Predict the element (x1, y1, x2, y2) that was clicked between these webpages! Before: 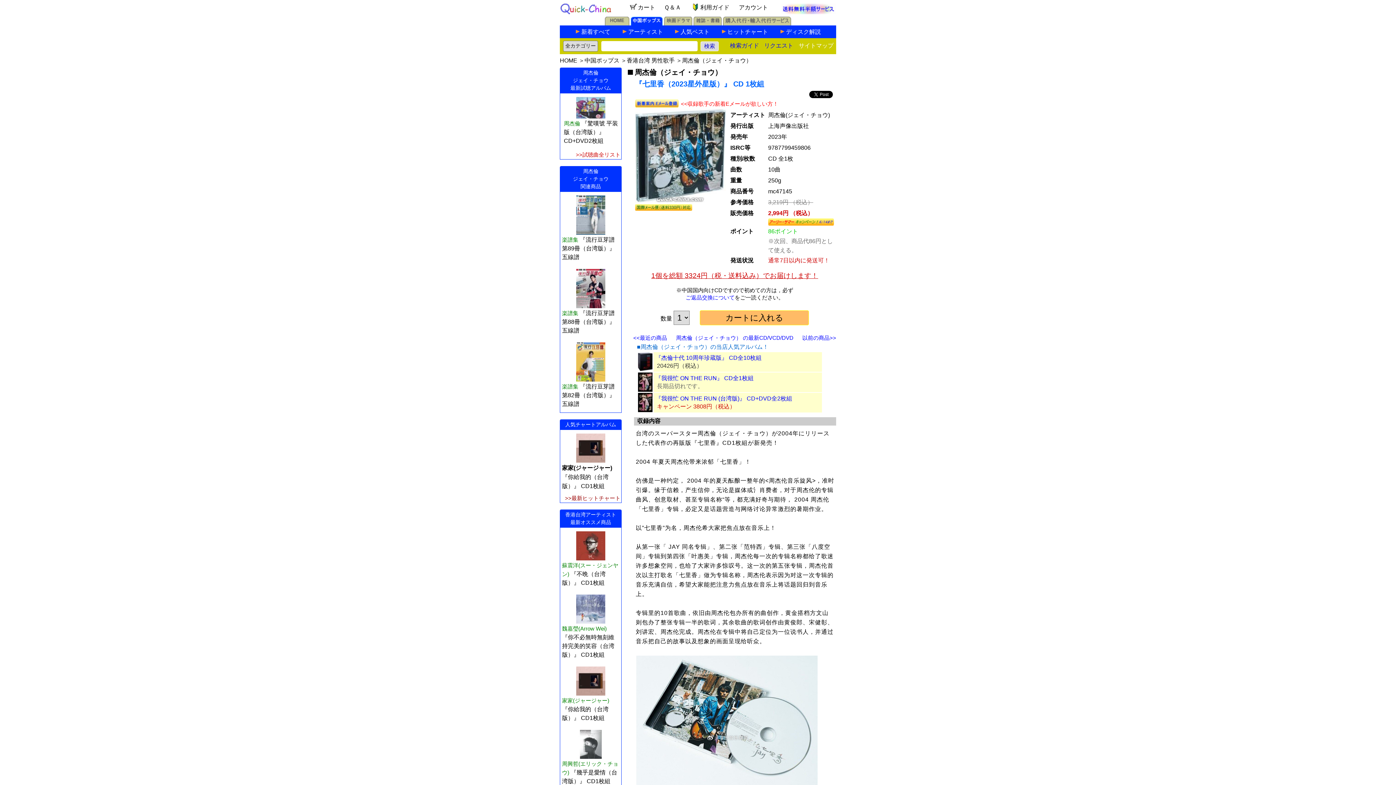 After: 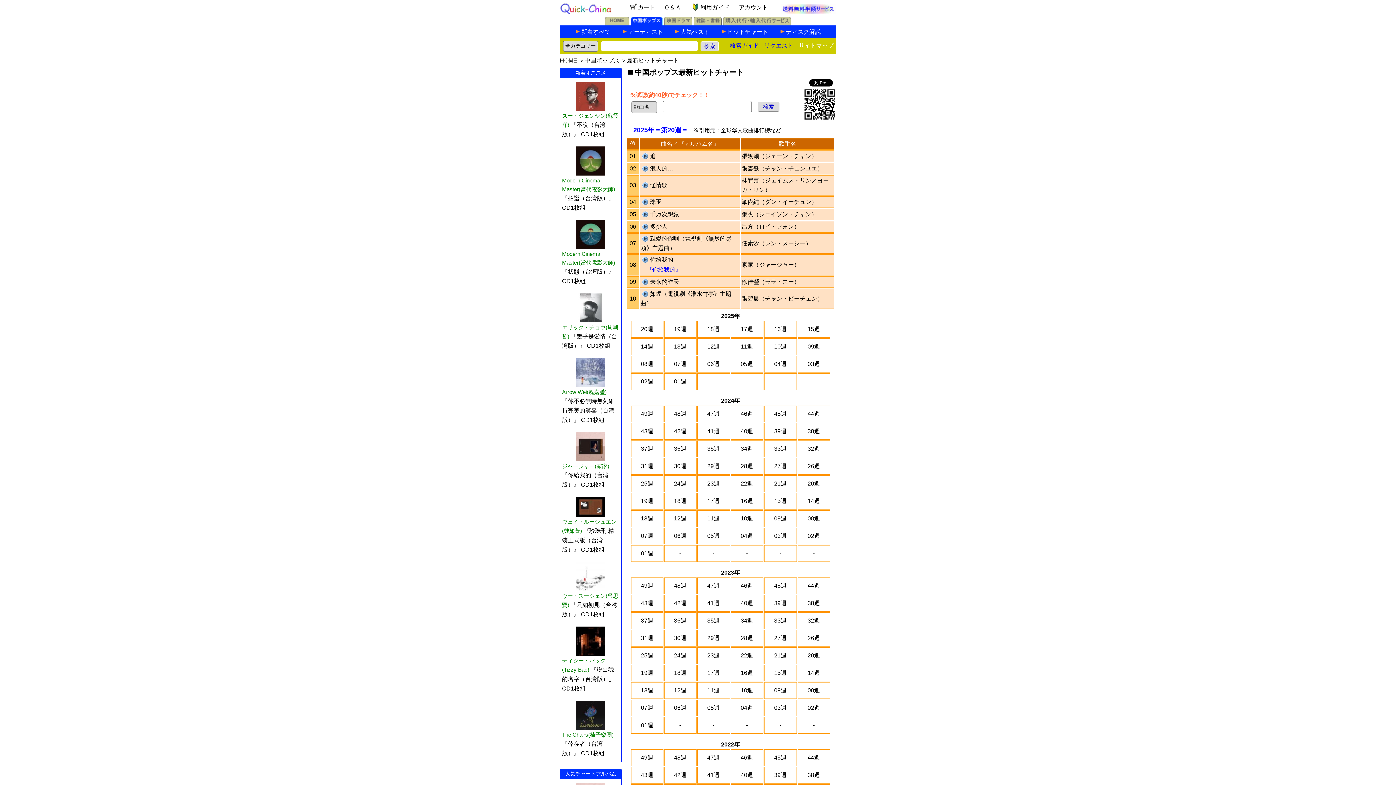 Action: bbox: (565, 495, 620, 501) label: >>最新ヒットチャート